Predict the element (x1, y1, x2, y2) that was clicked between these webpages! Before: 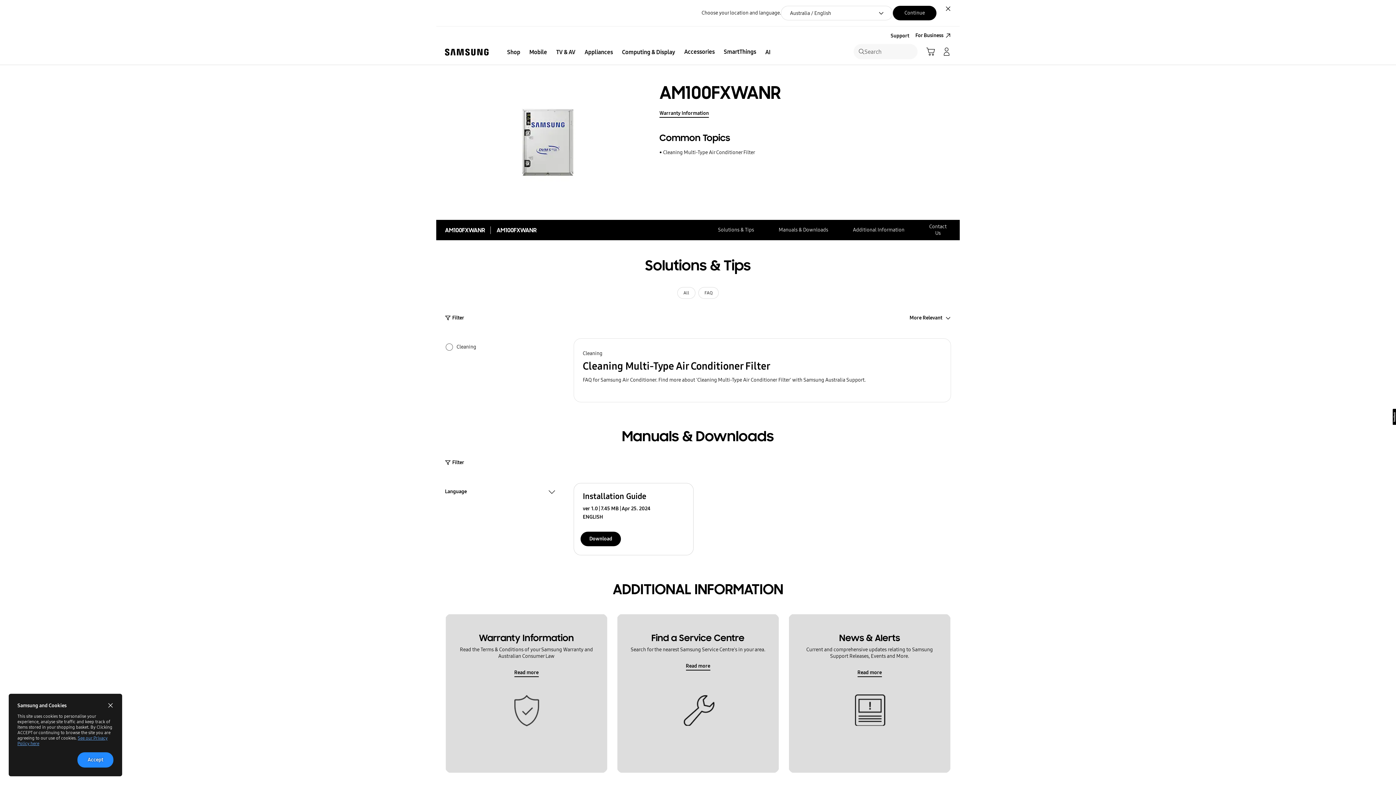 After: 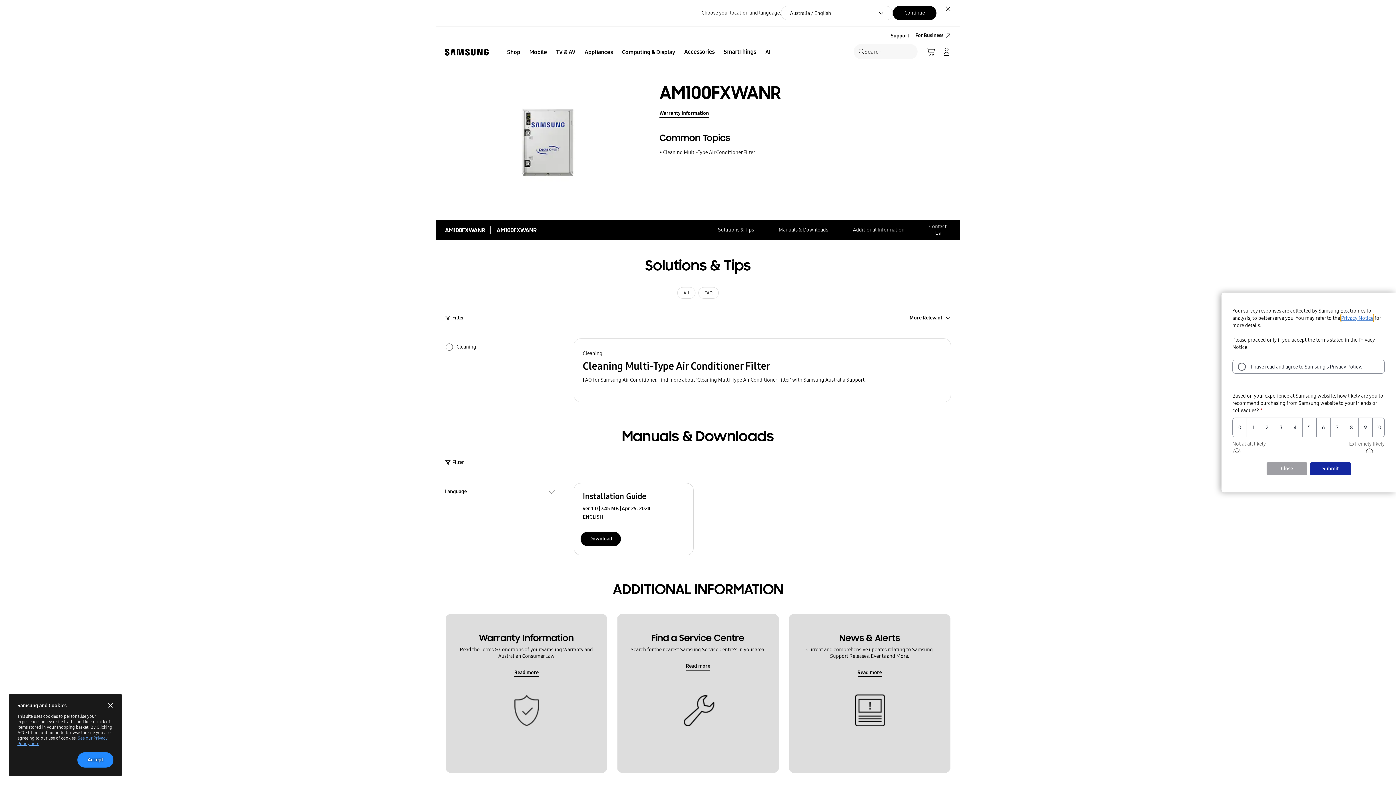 Action: bbox: (1393, 409, 1396, 425)